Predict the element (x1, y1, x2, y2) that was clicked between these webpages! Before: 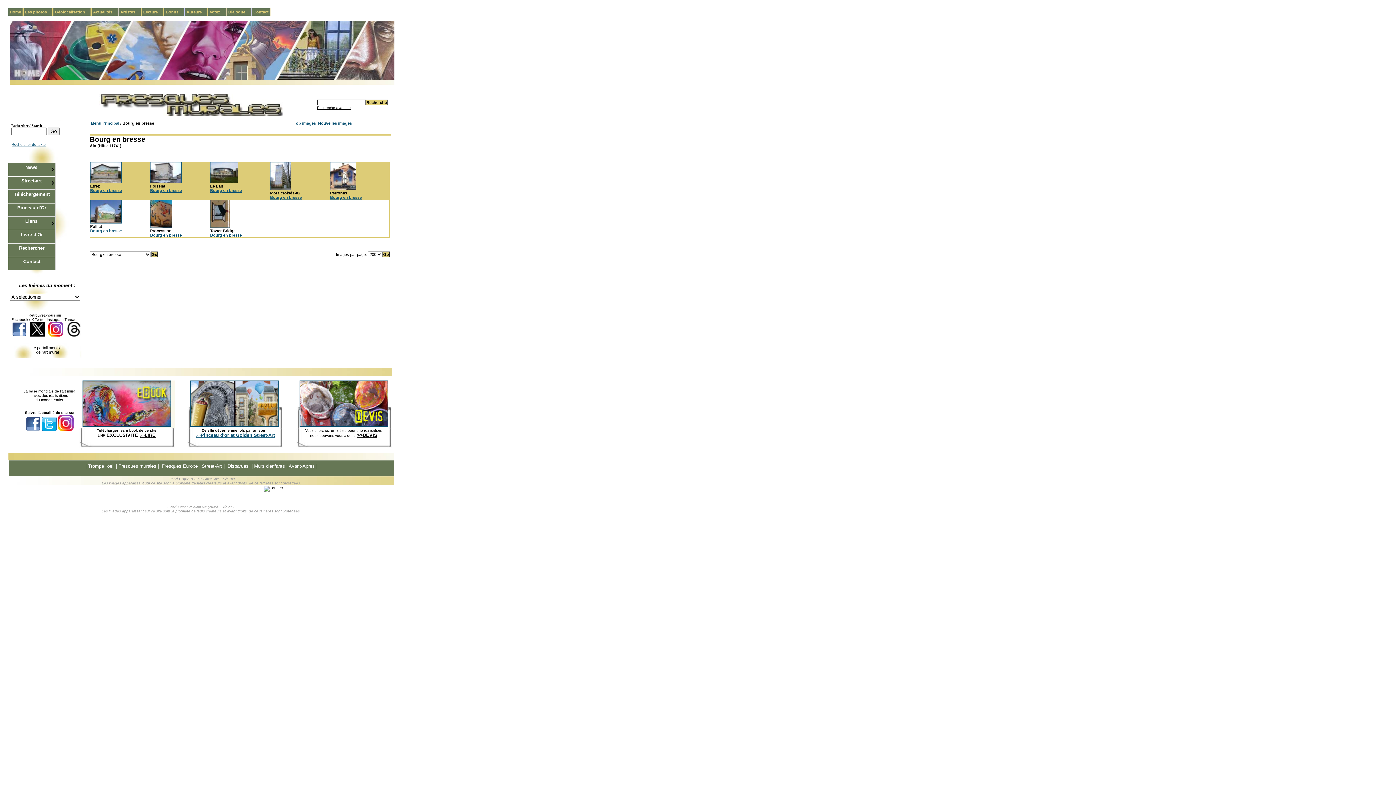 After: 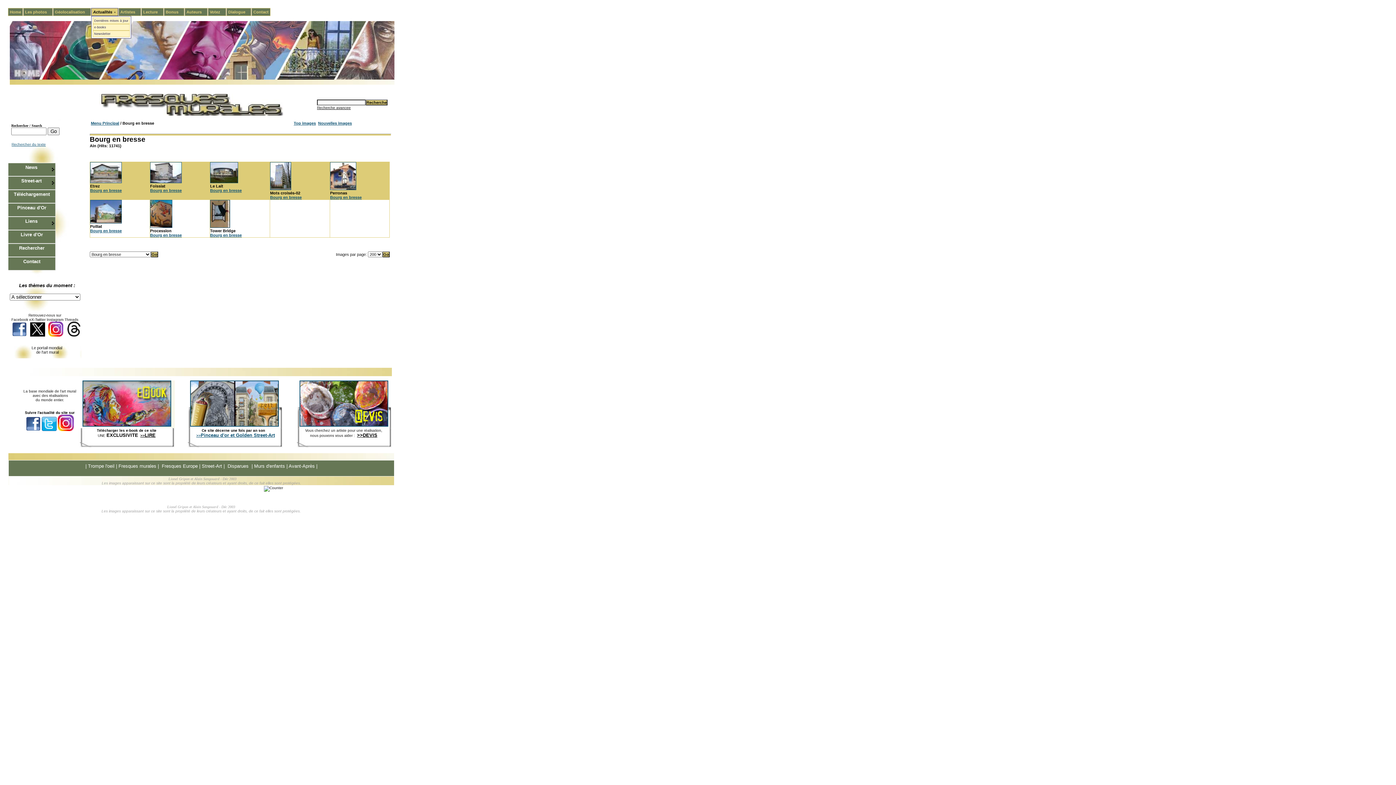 Action: bbox: (91, 8, 118, 16) label: +
Actualités